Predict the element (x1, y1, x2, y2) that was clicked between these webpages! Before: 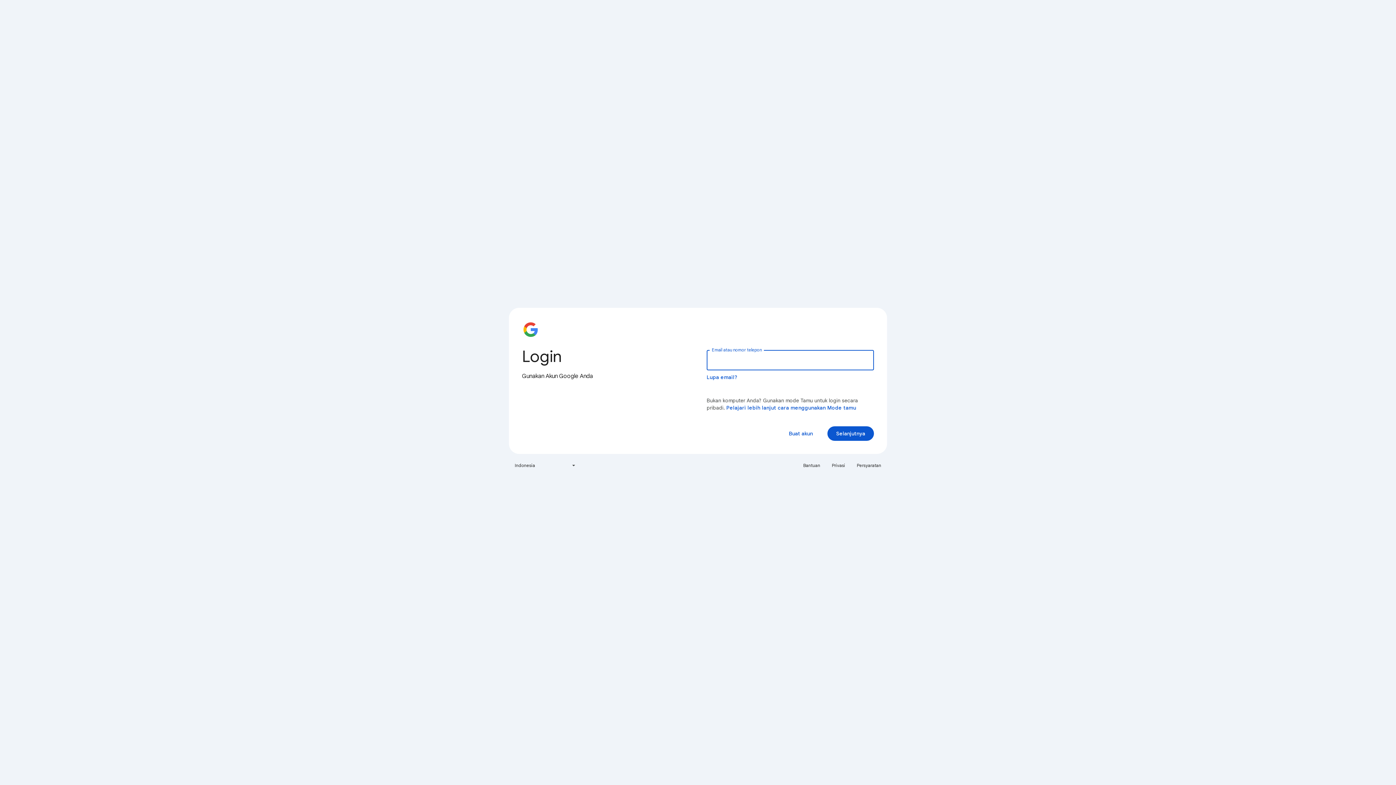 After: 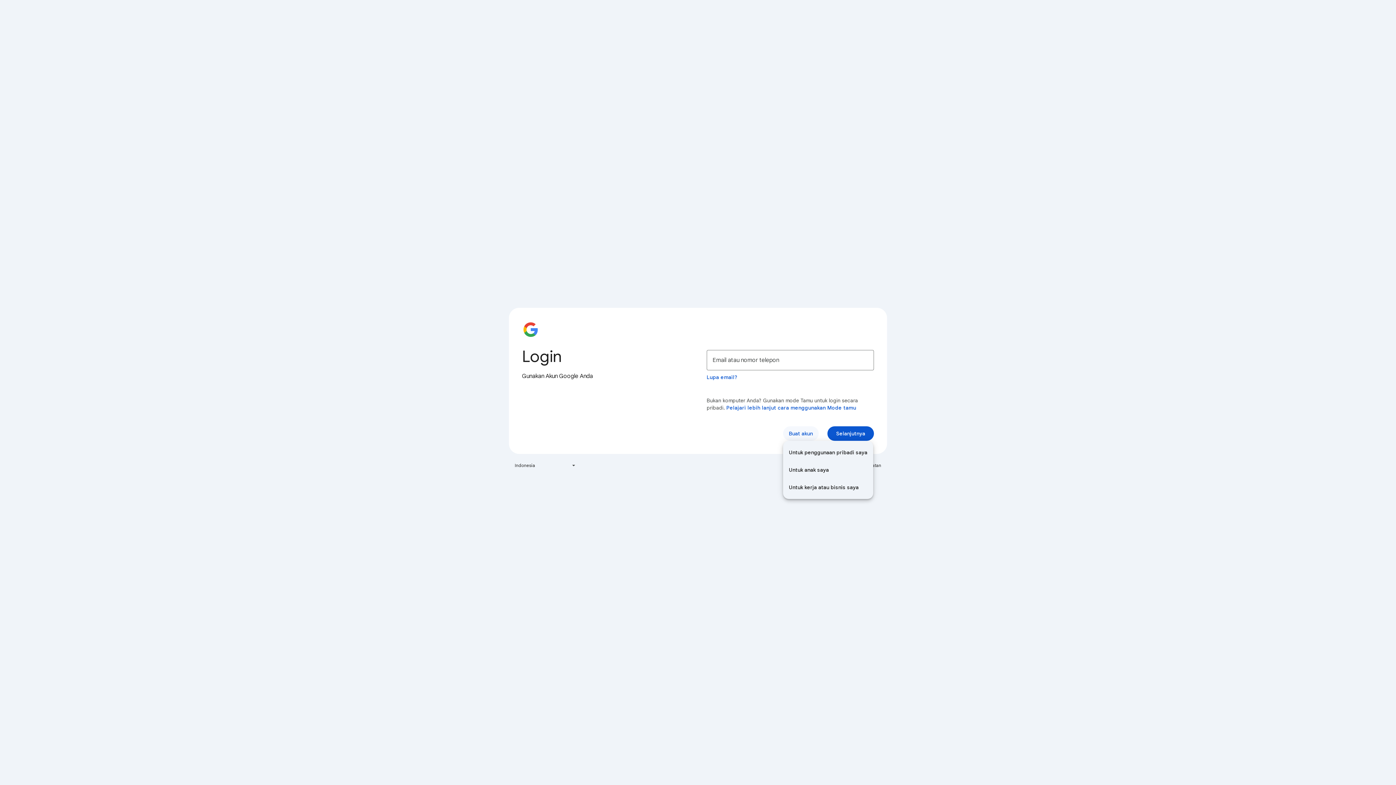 Action: label: Buat akun bbox: (783, 426, 818, 441)